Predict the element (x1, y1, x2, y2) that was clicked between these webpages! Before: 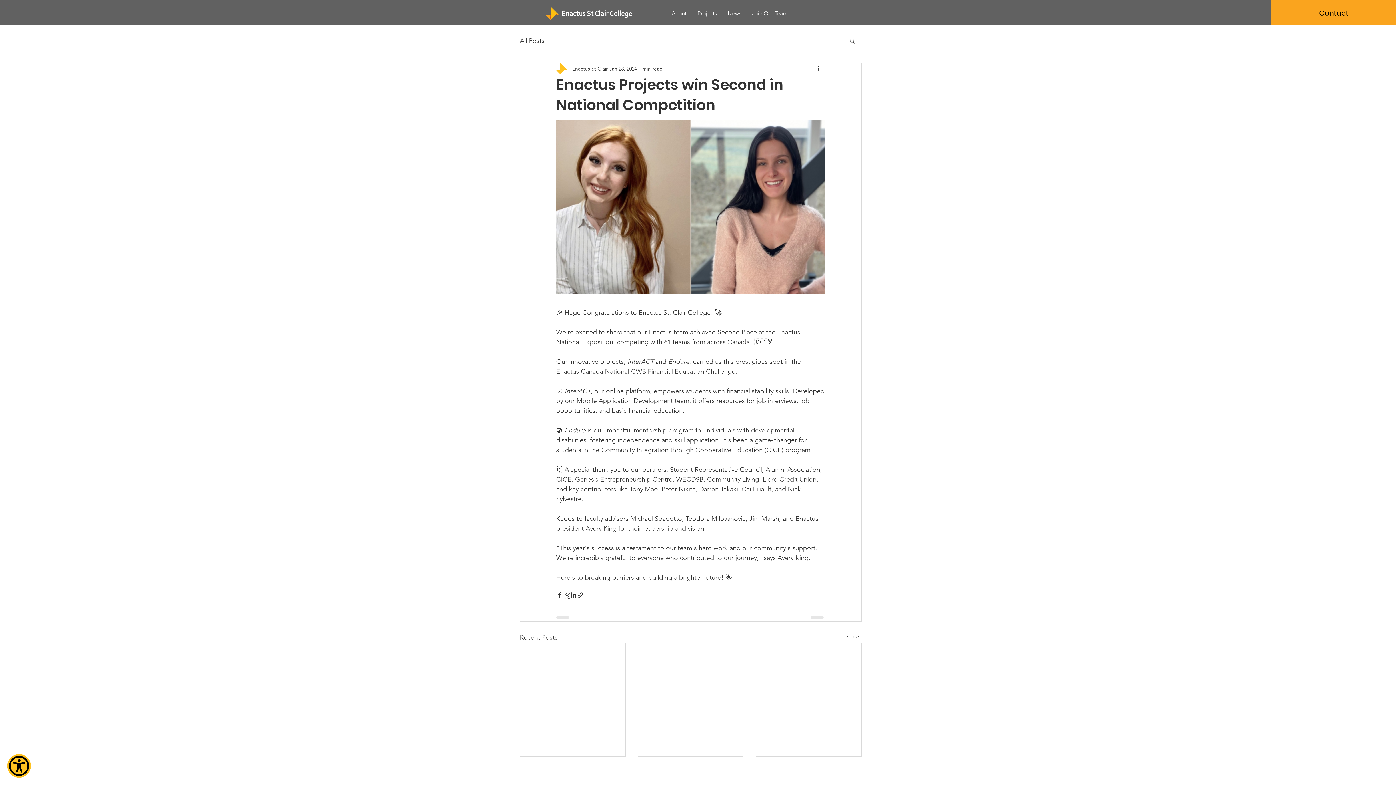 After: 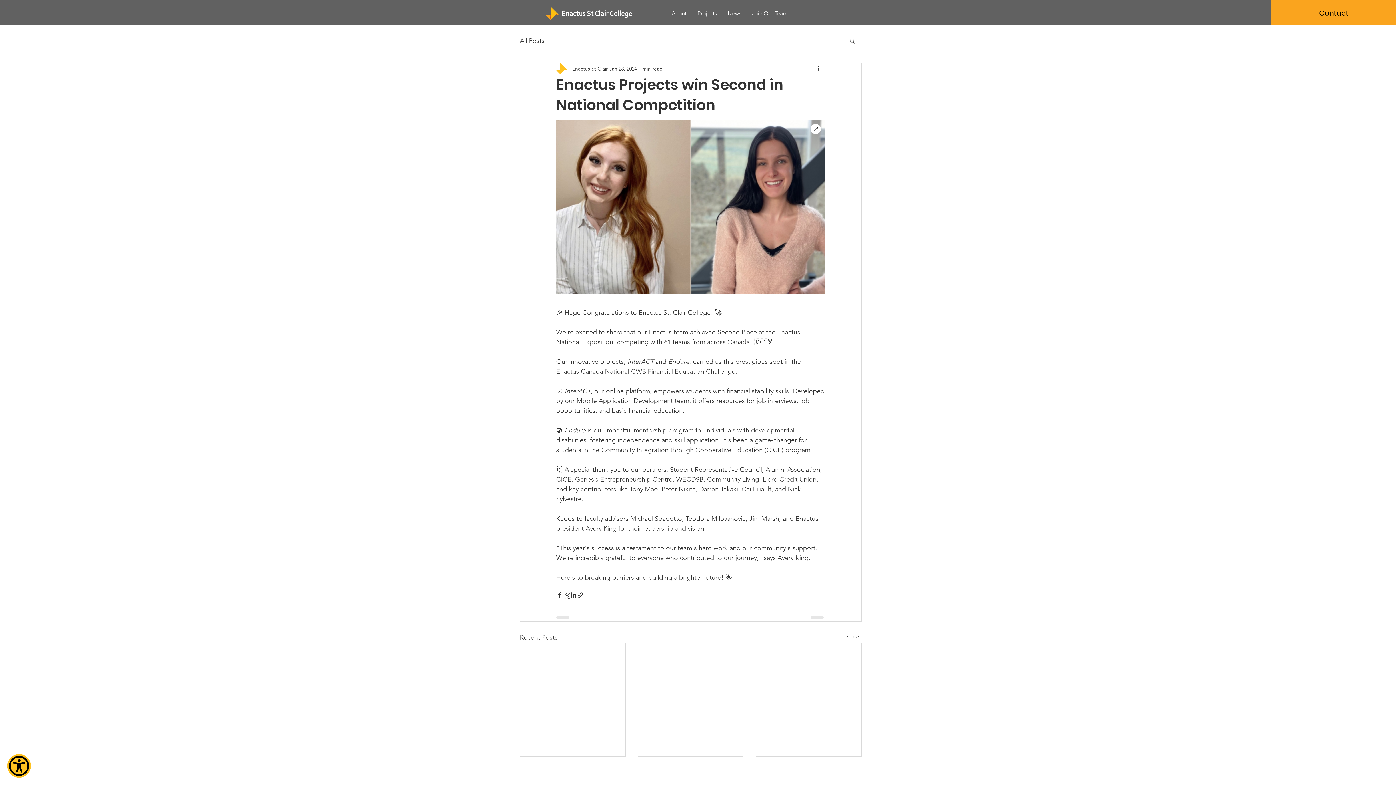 Action: bbox: (556, 119, 825, 293)